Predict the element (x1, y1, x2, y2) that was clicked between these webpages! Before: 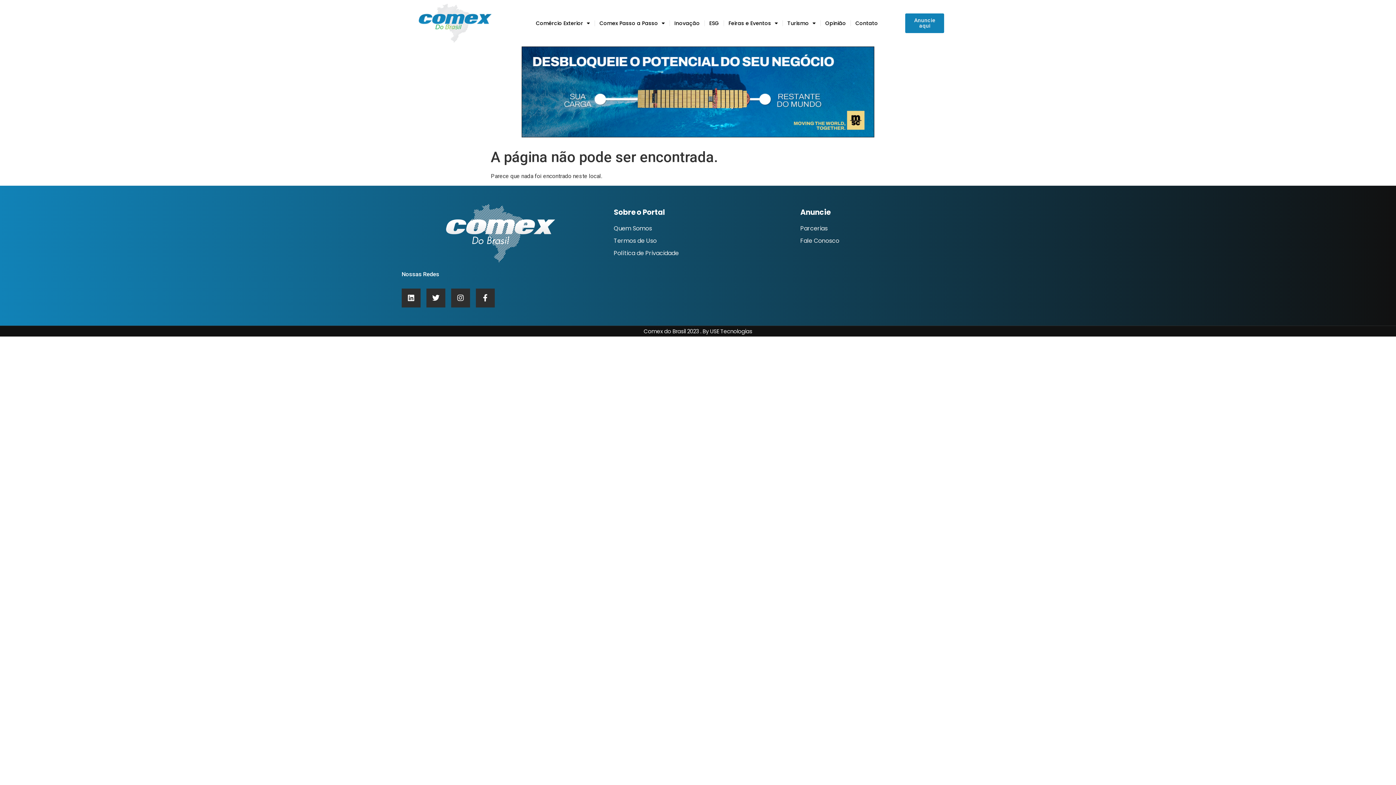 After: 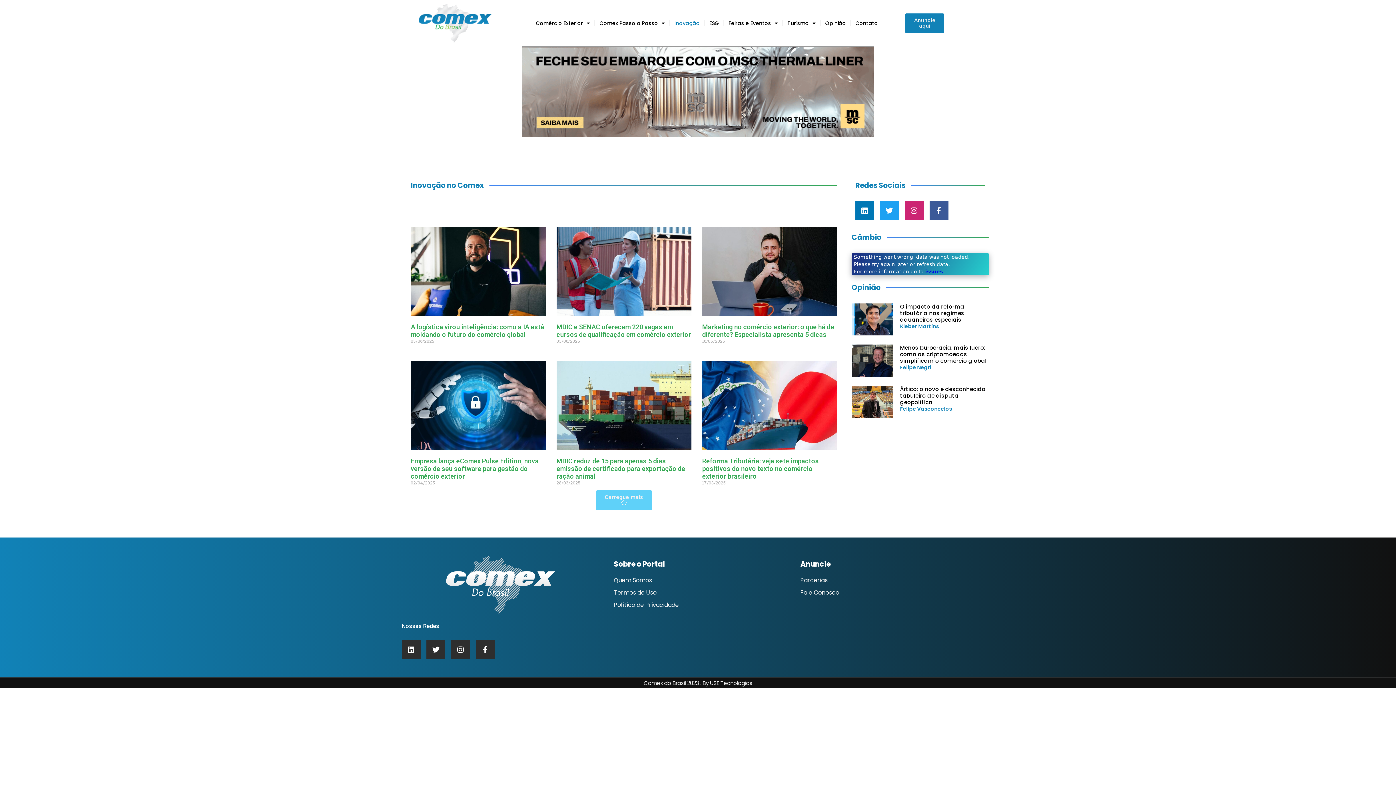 Action: label: Inovação bbox: (670, 14, 704, 31)